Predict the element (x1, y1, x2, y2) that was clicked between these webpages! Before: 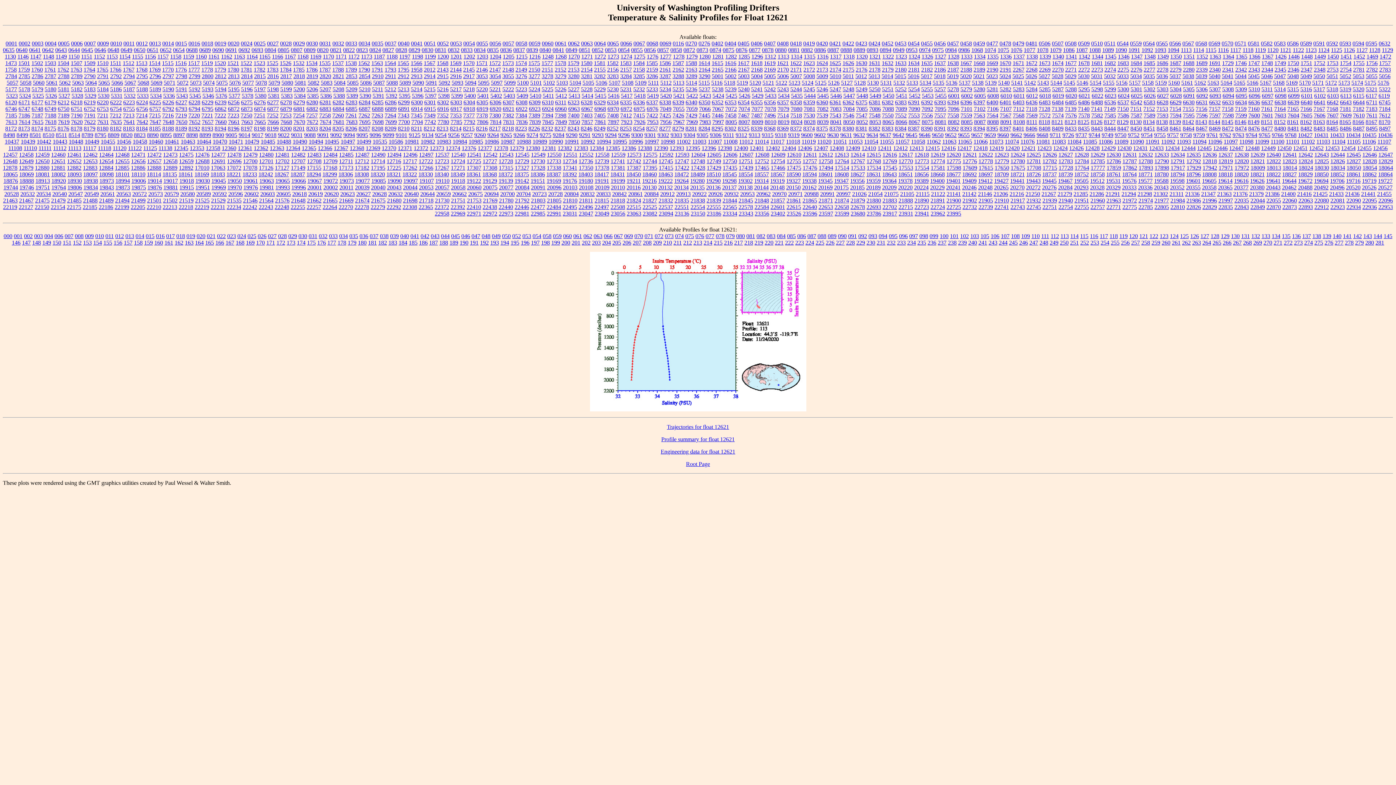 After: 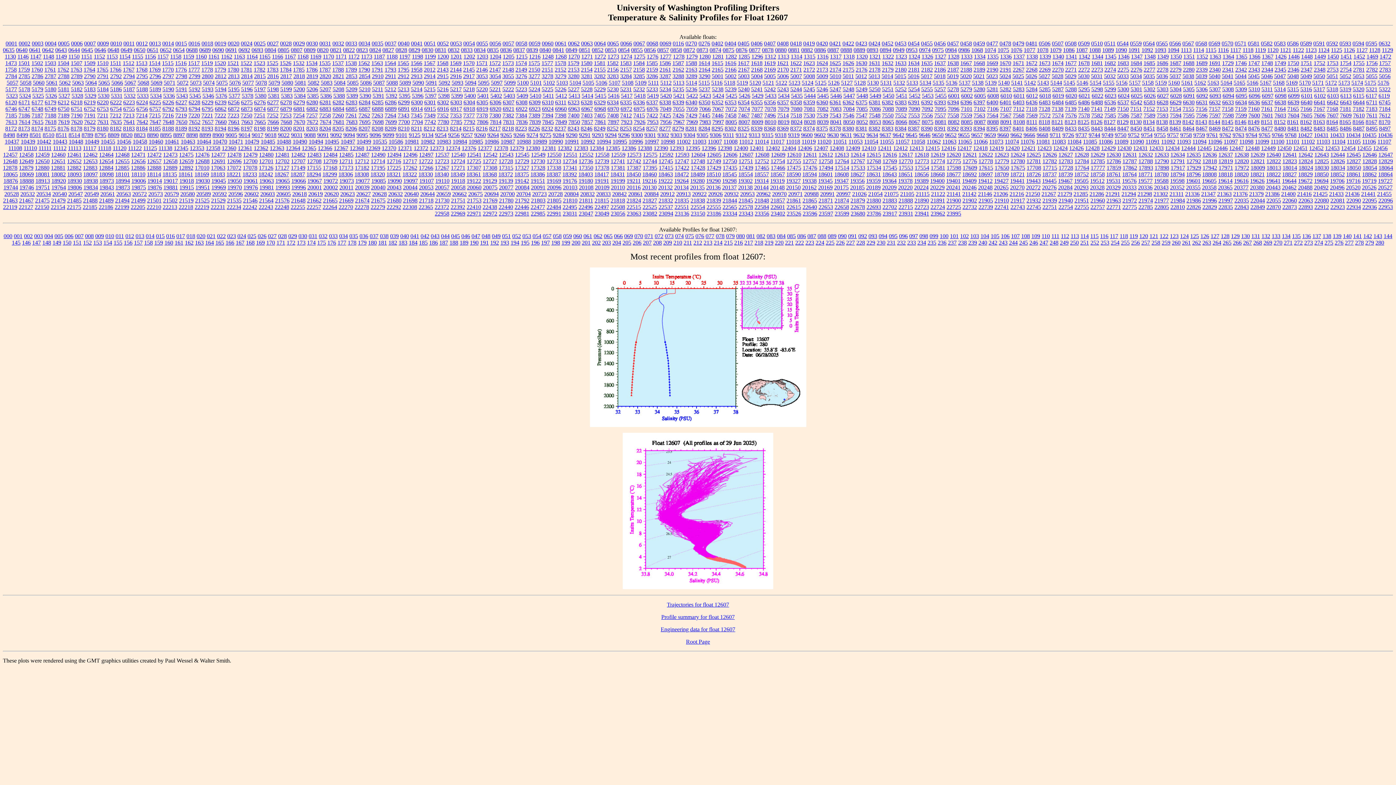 Action: bbox: (739, 151, 753, 157) label: 12607